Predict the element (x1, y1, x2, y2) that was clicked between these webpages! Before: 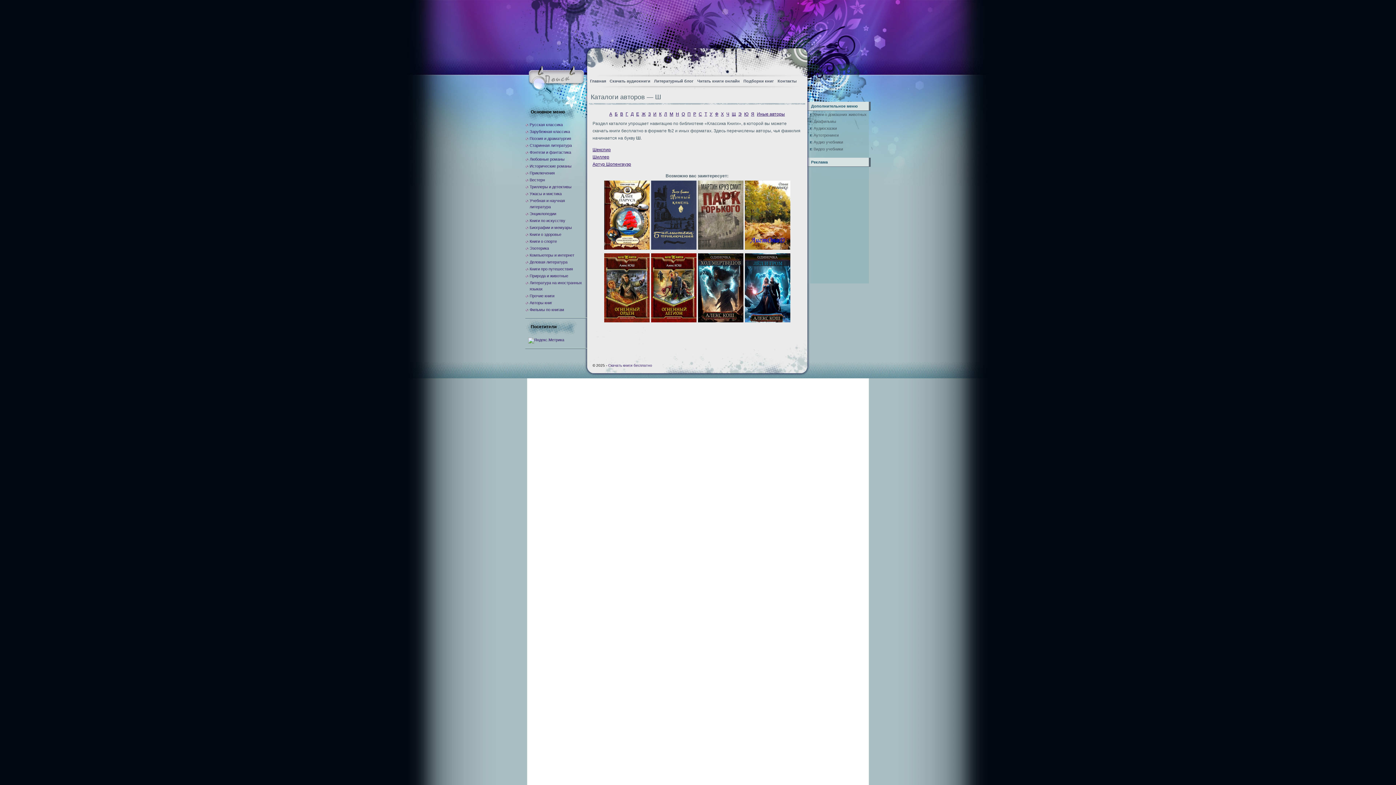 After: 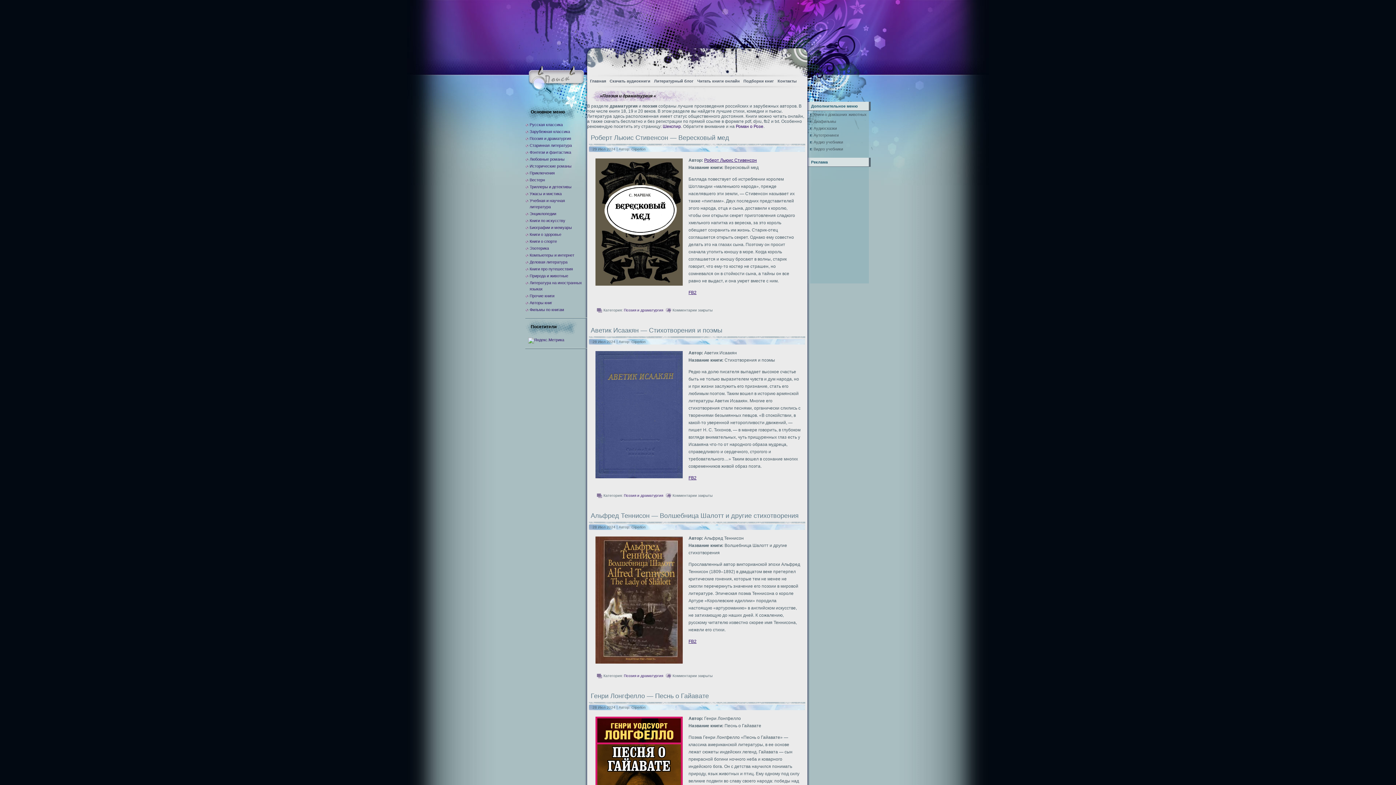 Action: label: Поэзия и драматургия bbox: (529, 136, 571, 140)